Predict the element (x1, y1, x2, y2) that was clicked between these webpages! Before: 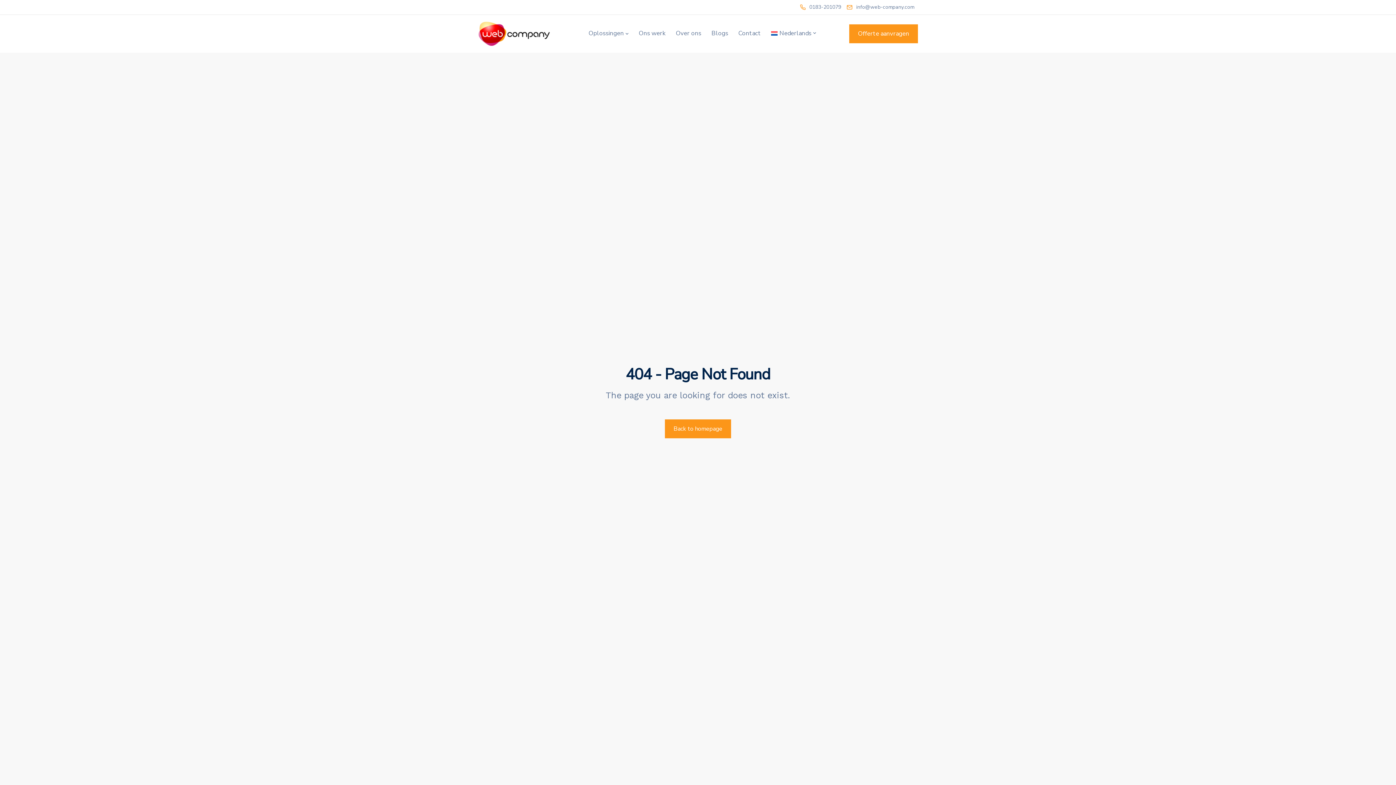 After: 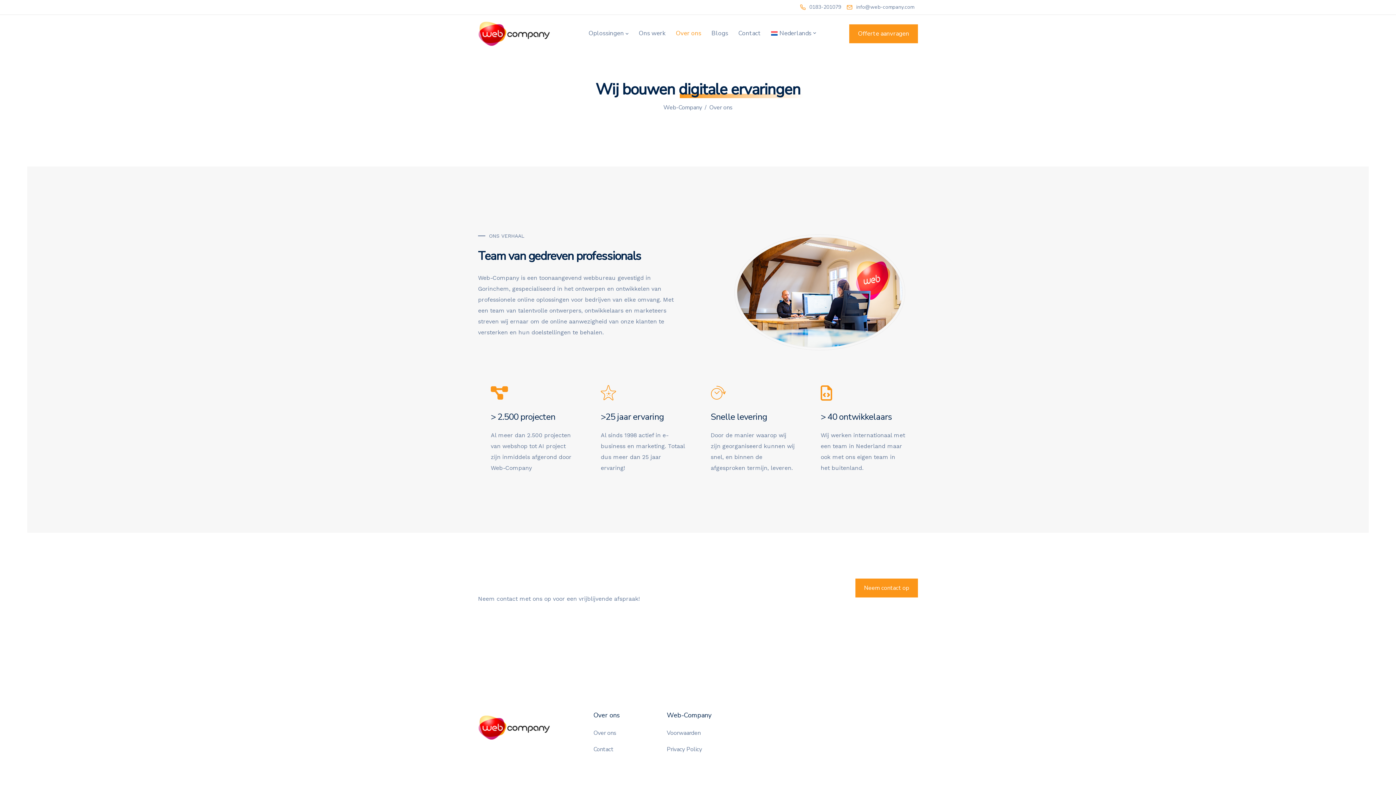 Action: label: Over ons bbox: (670, 14, 706, 52)